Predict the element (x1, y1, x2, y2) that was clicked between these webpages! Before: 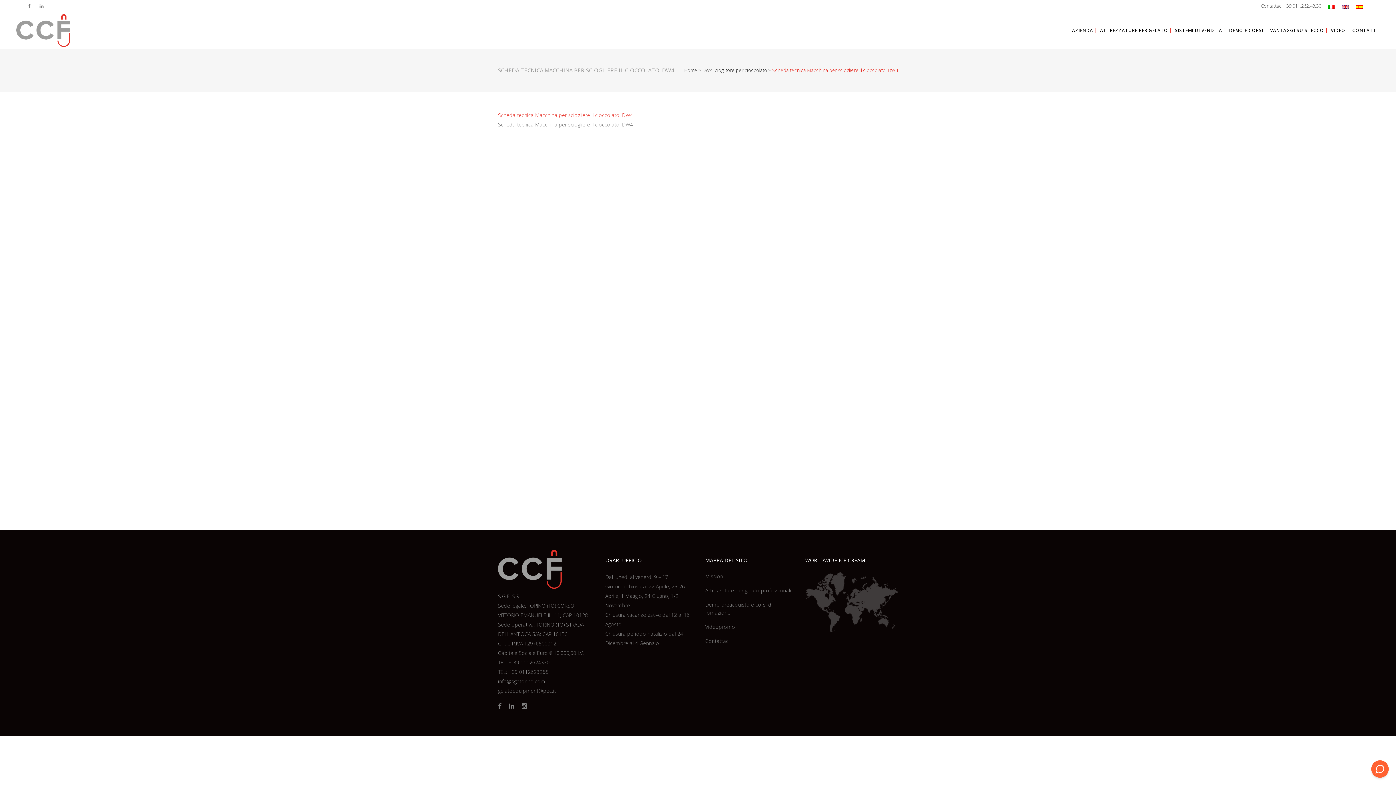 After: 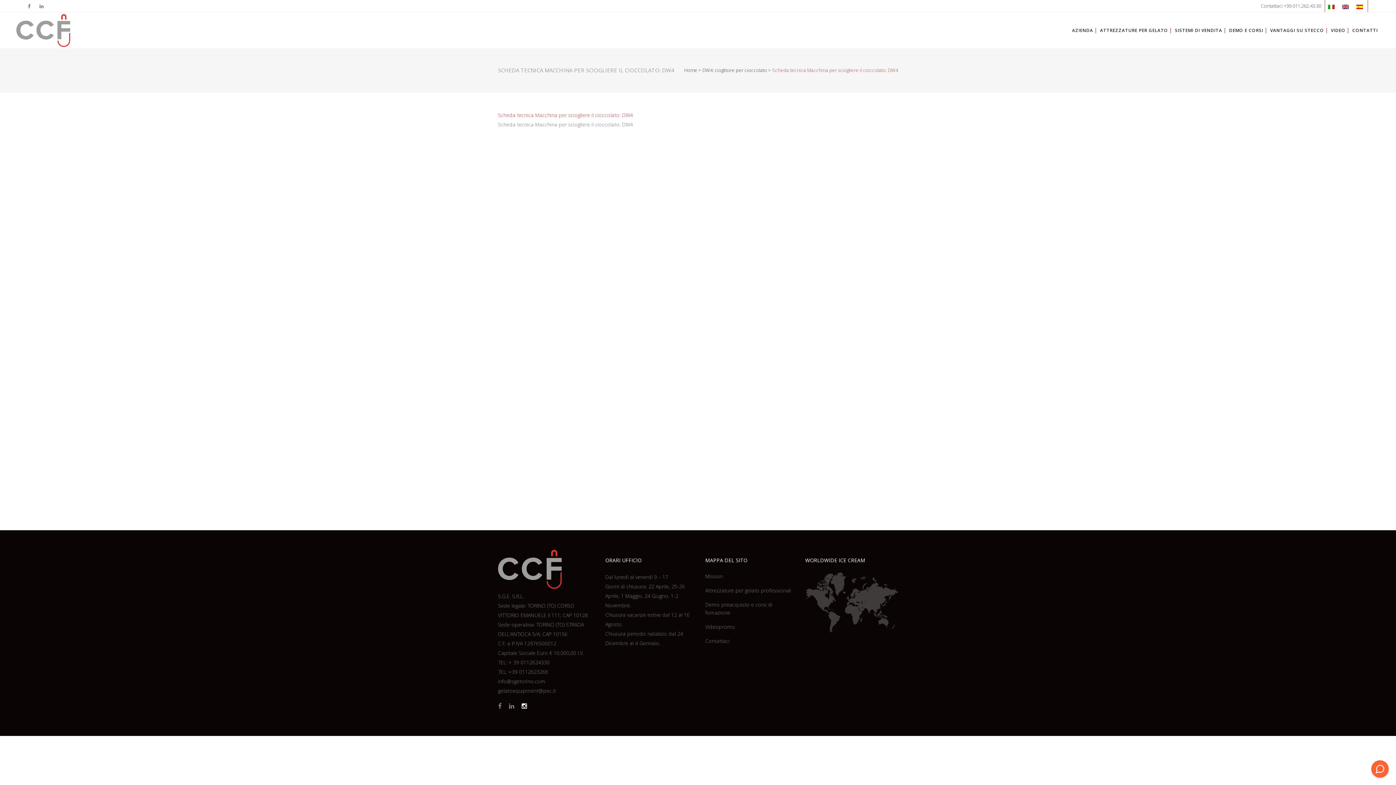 Action: bbox: (521, 702, 527, 709)